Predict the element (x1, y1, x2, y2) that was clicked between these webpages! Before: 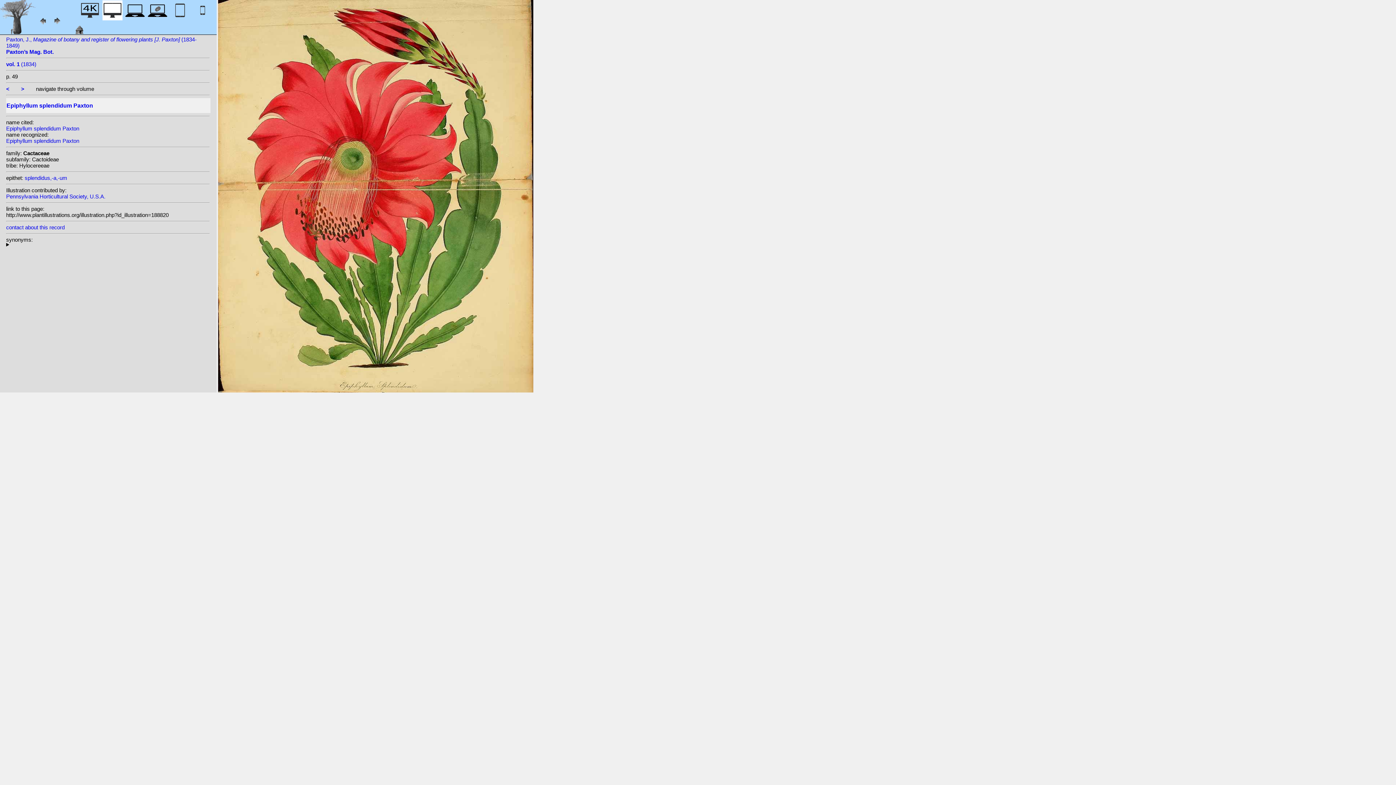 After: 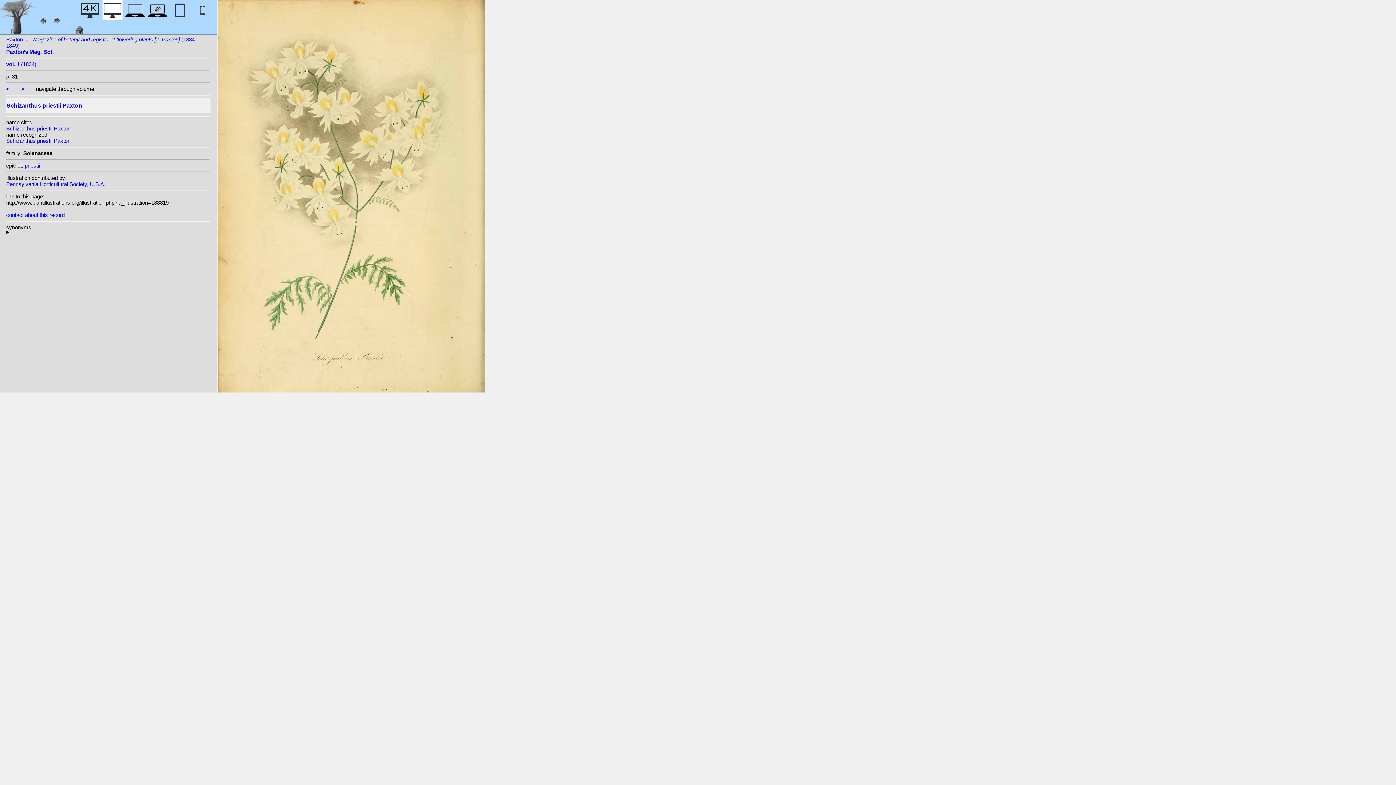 Action: label: < bbox: (6, 85, 9, 92)